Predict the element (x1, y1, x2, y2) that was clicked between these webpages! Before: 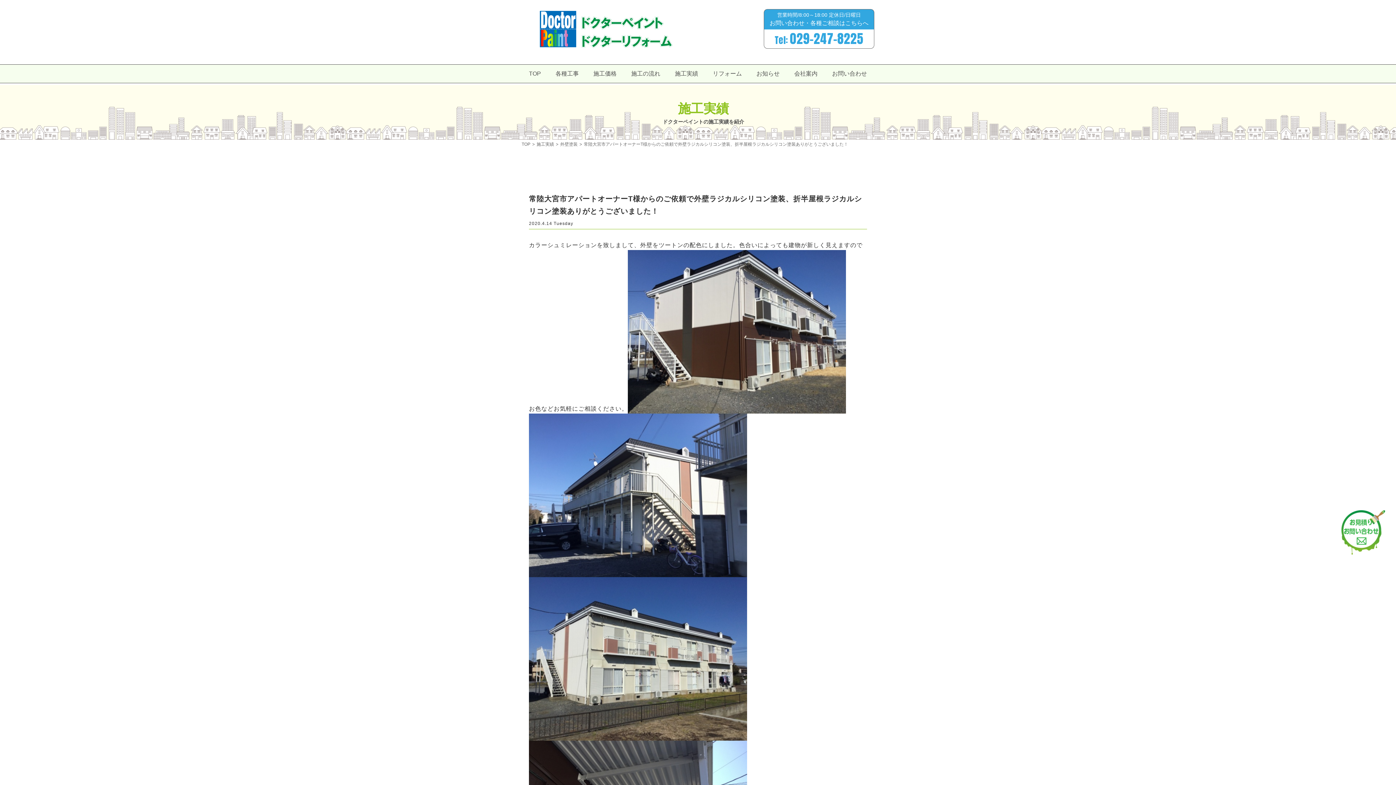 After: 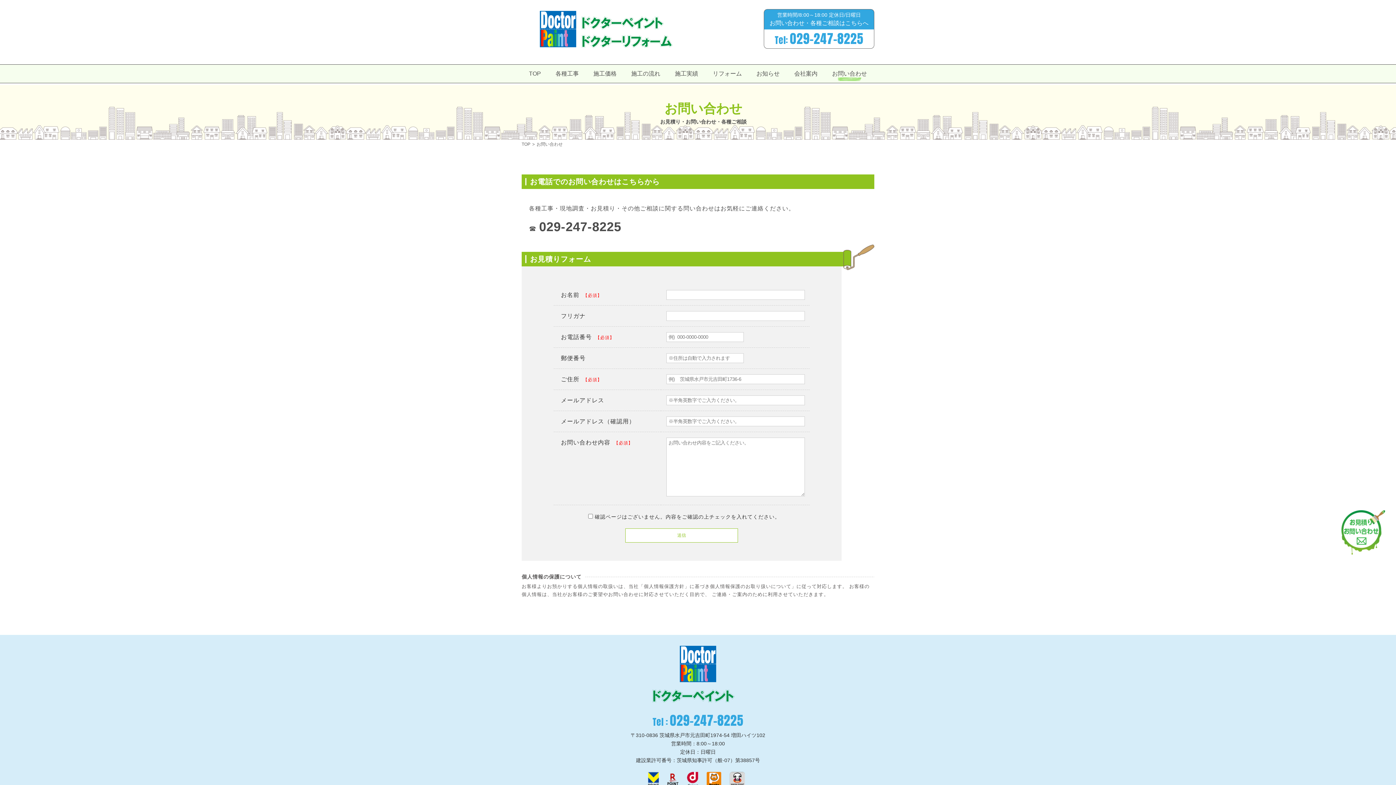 Action: label: 営業時間/8:00～18:00 定休日/日曜日

お問い合わせ・各種ご相談はこちらへ bbox: (764, 9, 874, 29)